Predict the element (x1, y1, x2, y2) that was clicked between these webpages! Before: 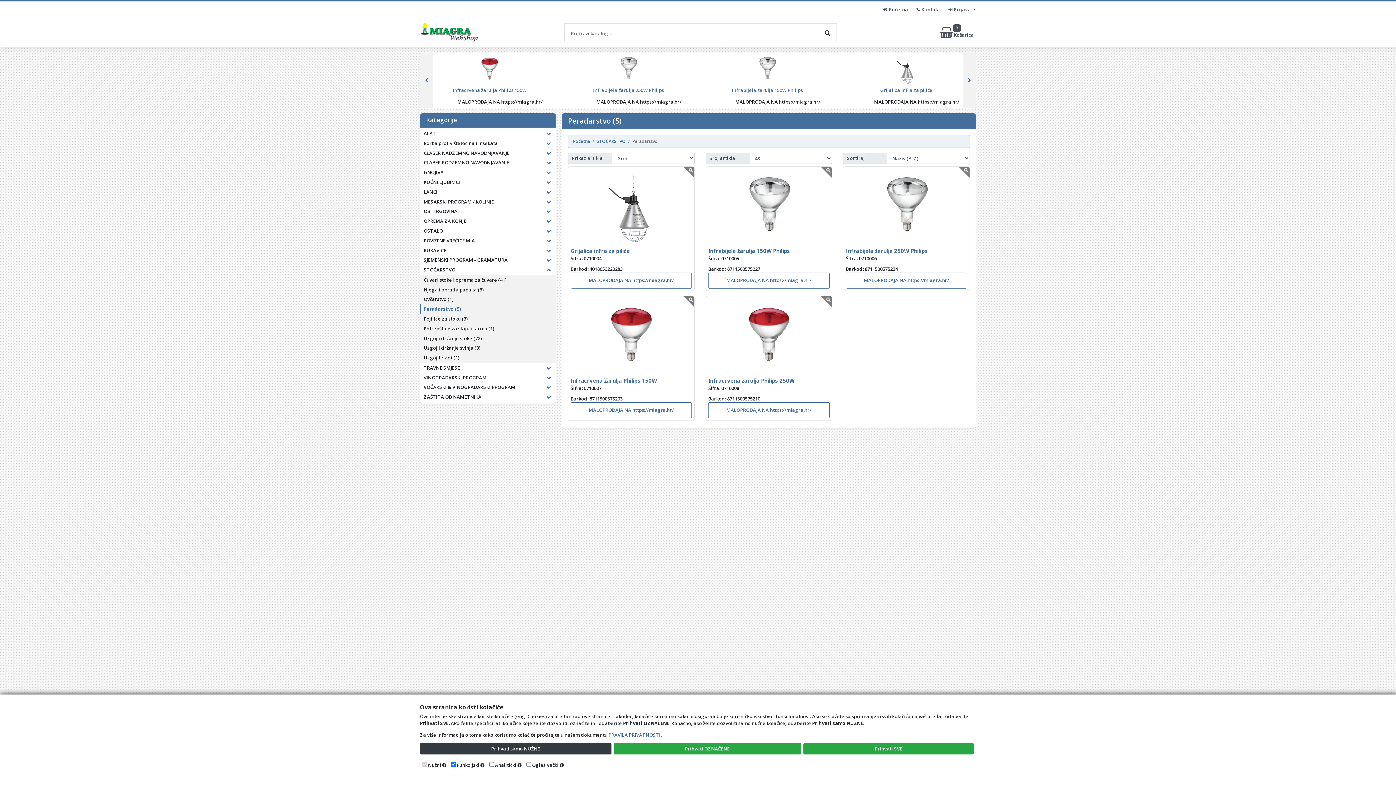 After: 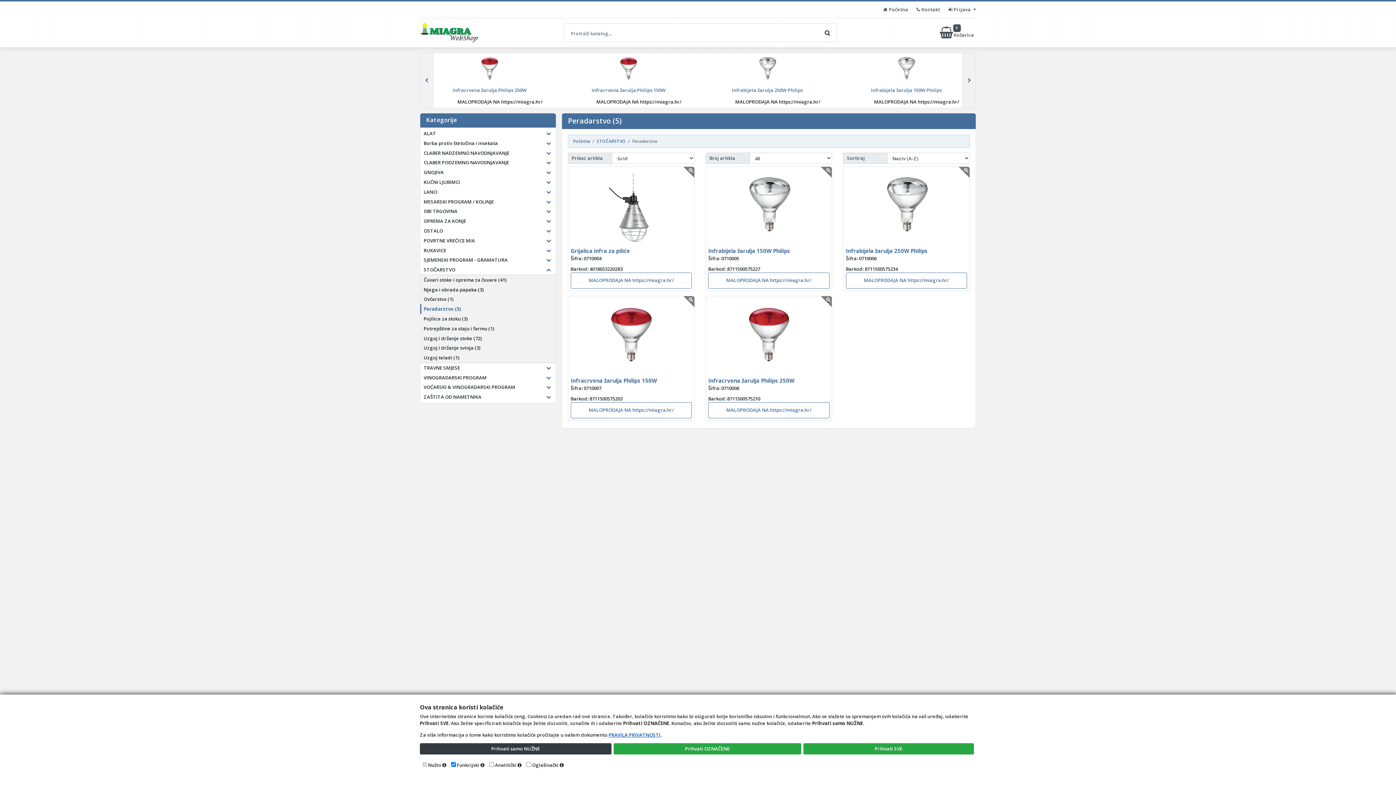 Action: bbox: (608, 732, 660, 738) label: PRAVILA PRIVATNOSTI